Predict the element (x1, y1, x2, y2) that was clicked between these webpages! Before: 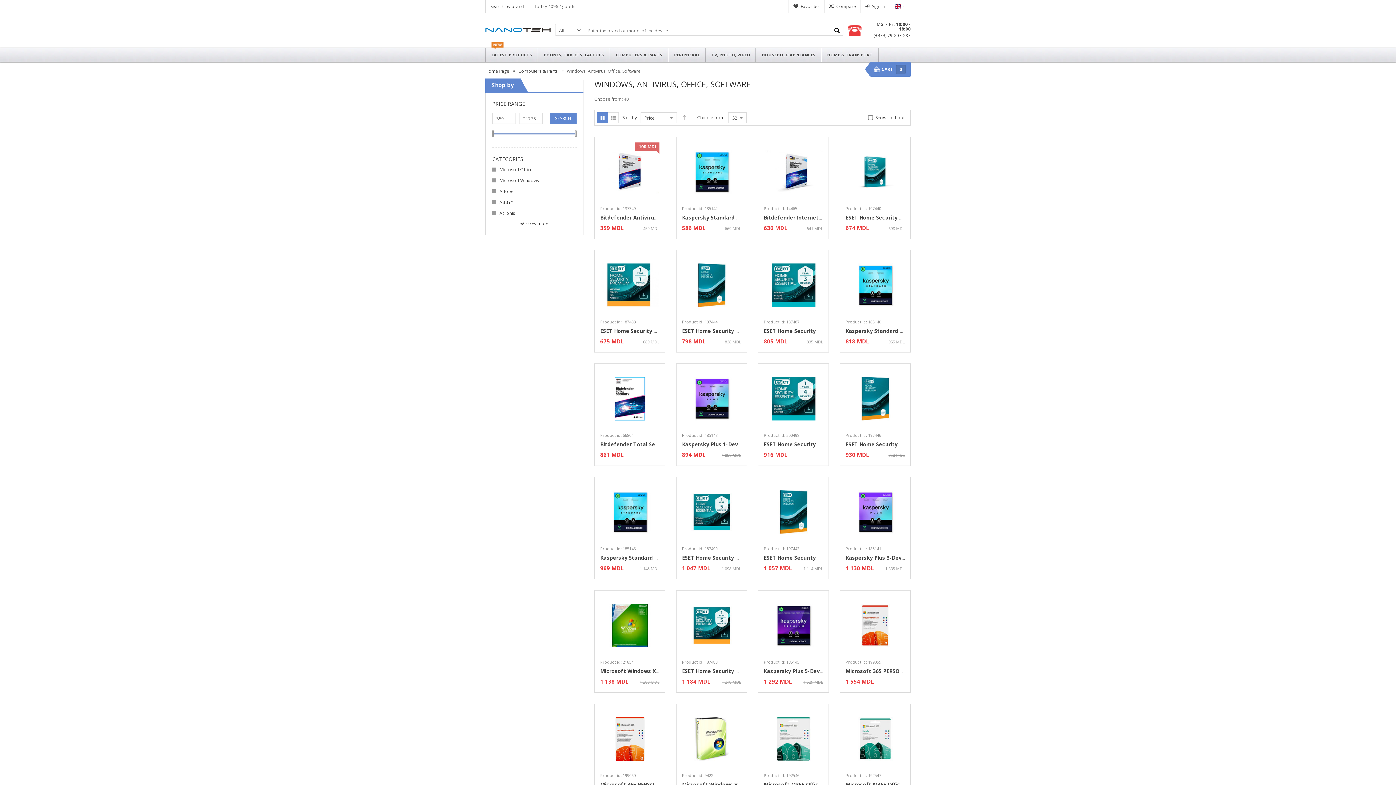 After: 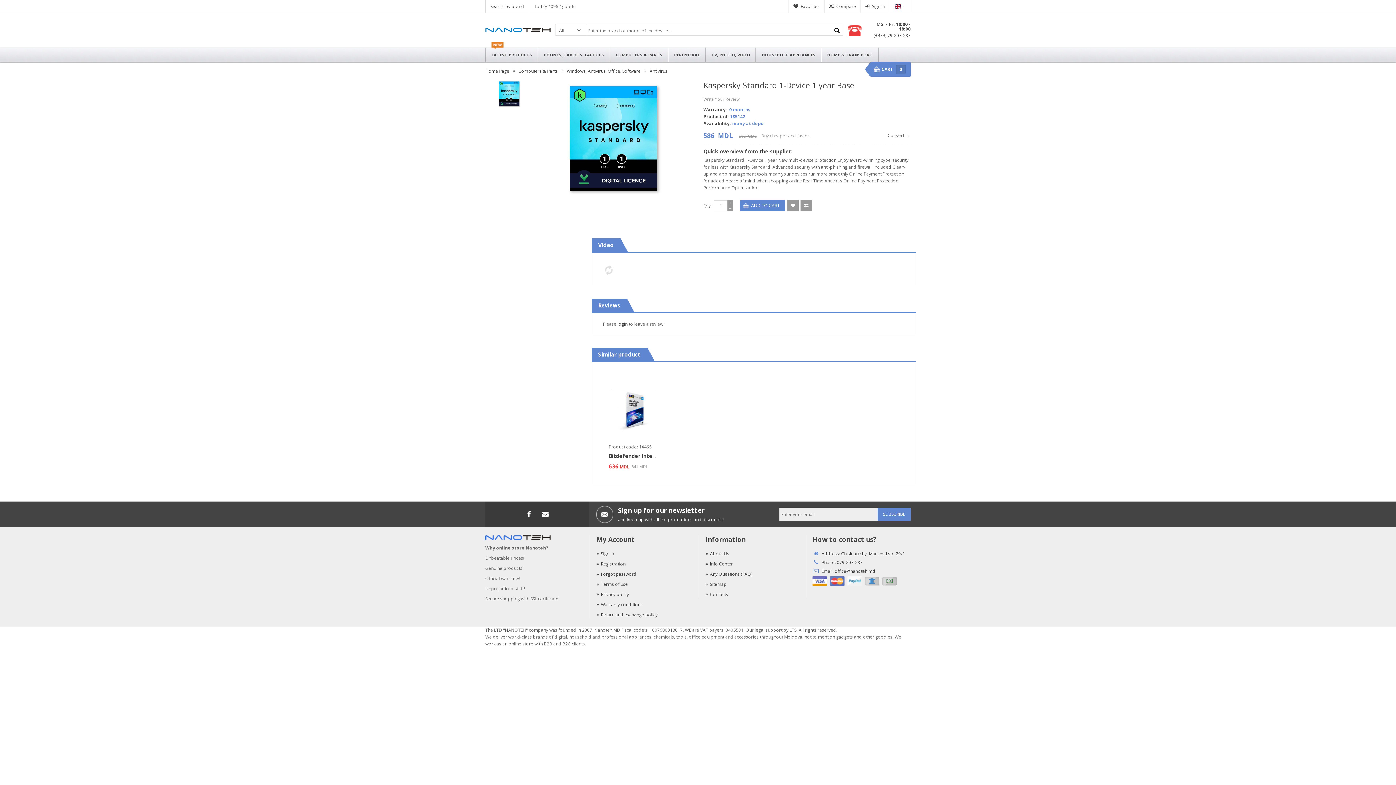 Action: bbox: (682, 149, 741, 194)